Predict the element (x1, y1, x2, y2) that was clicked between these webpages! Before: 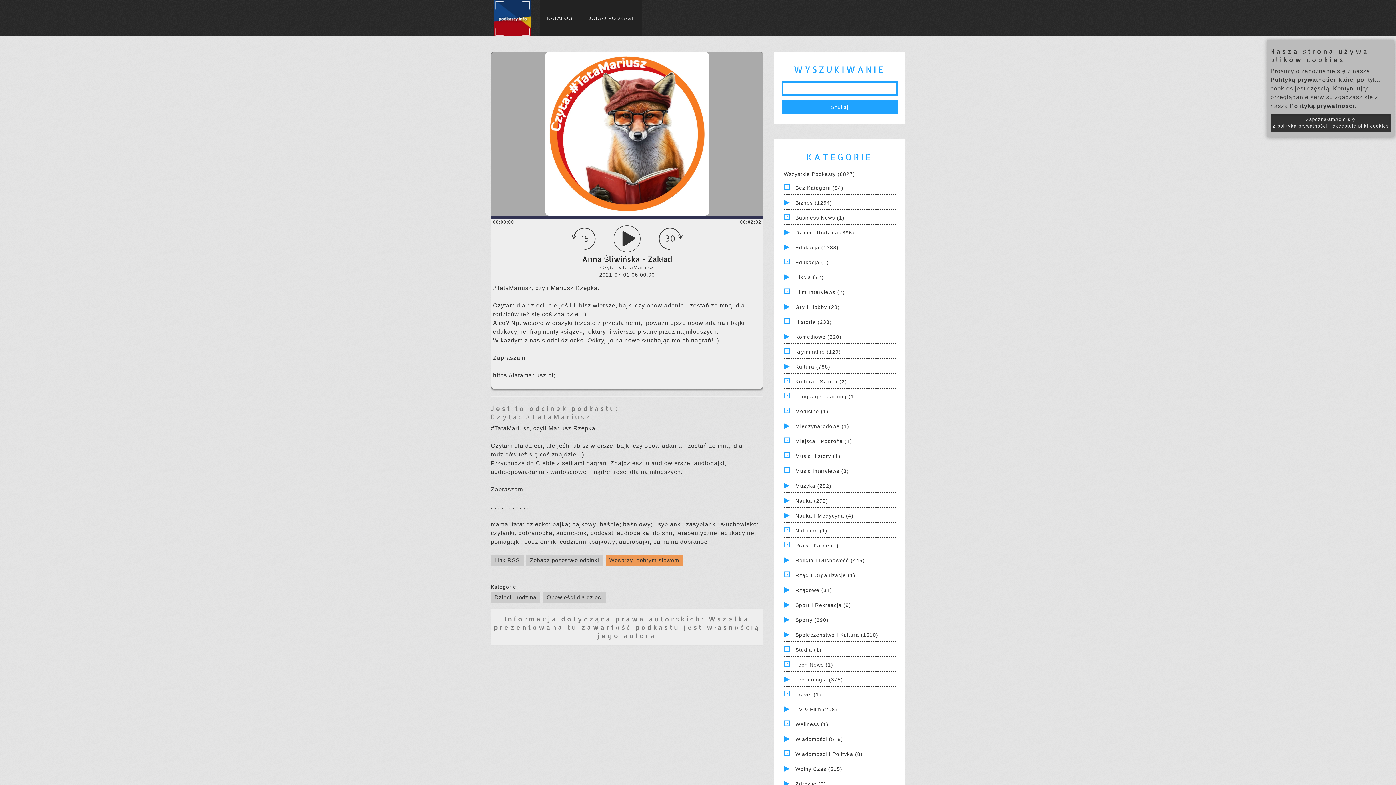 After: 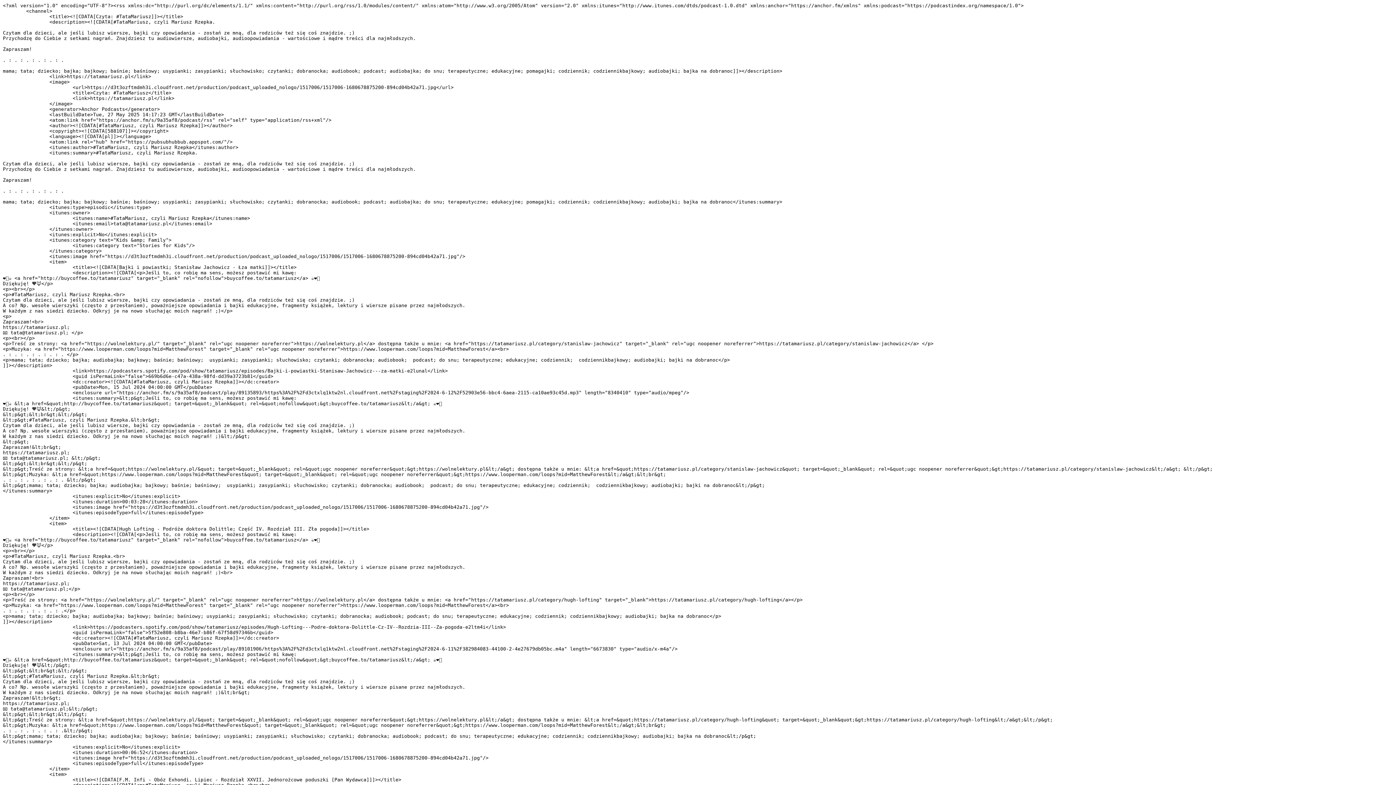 Action: label: Link RSS bbox: (490, 554, 523, 566)